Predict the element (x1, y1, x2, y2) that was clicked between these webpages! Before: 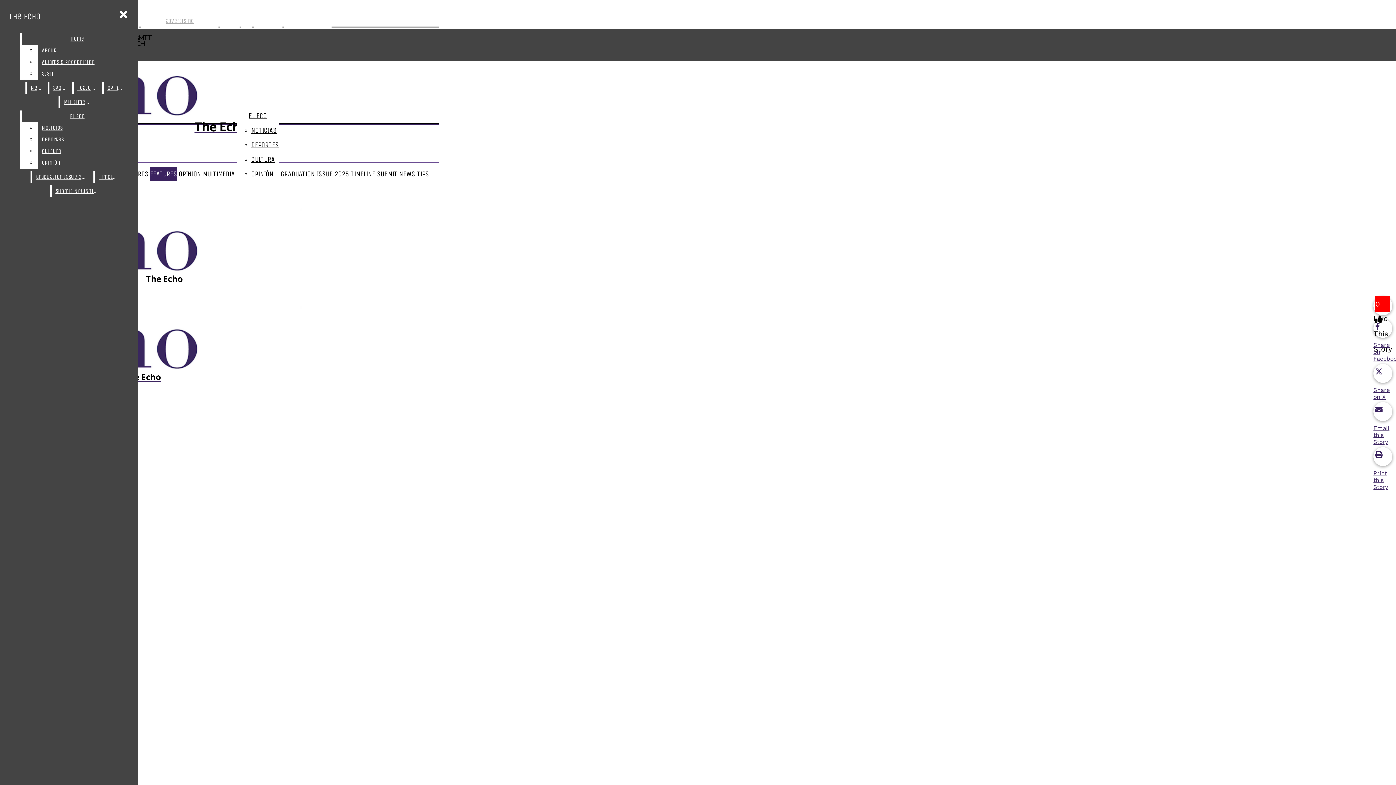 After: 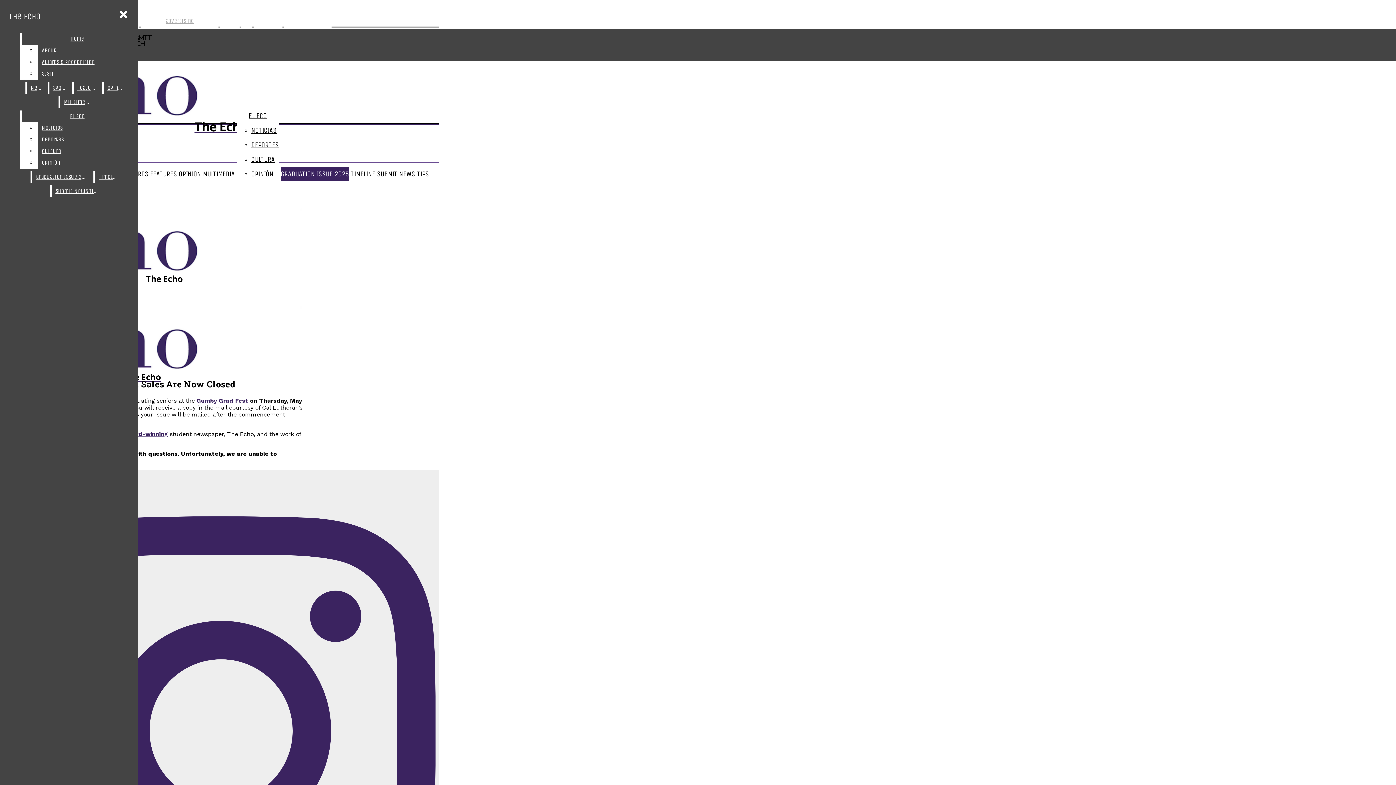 Action: label: GRADUATION ISSUE 2025 bbox: (280, 166, 349, 181)